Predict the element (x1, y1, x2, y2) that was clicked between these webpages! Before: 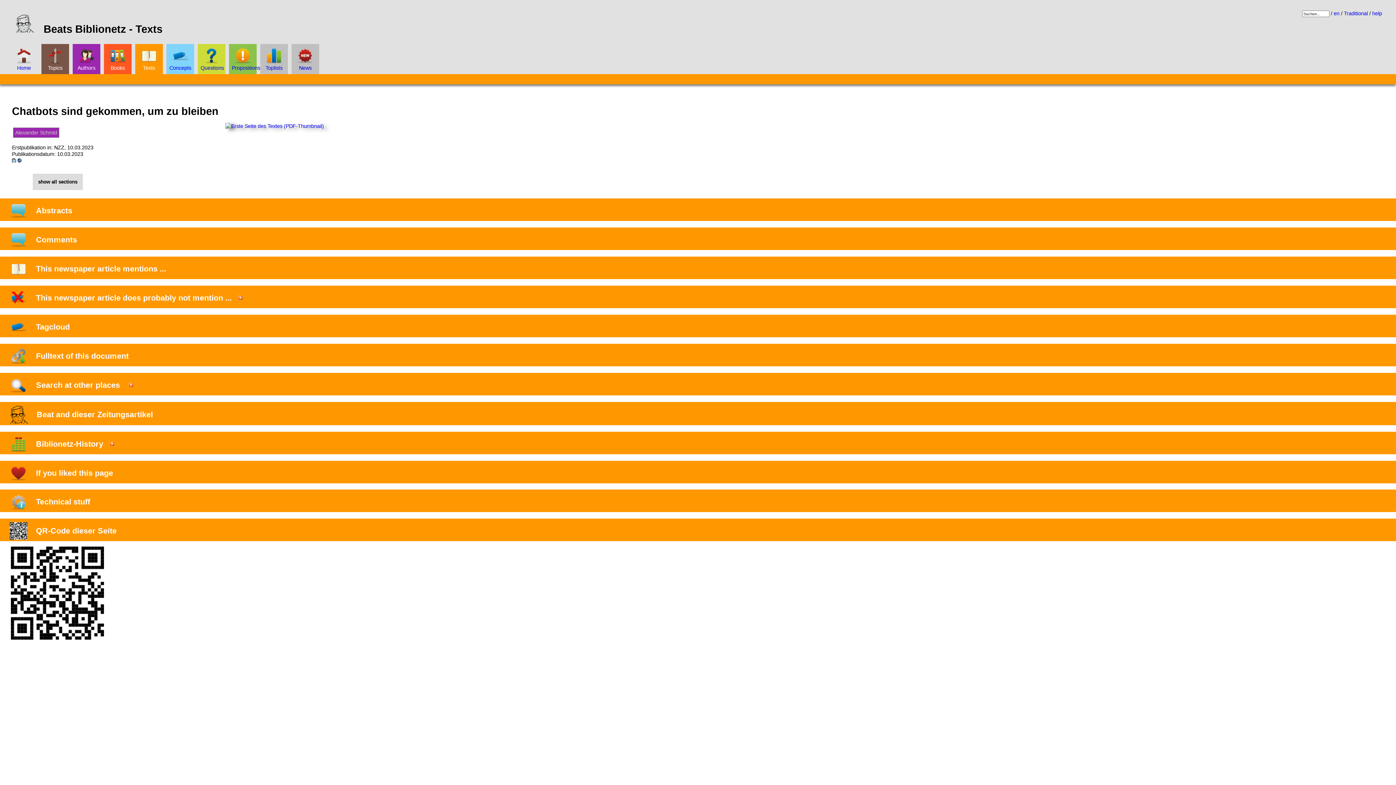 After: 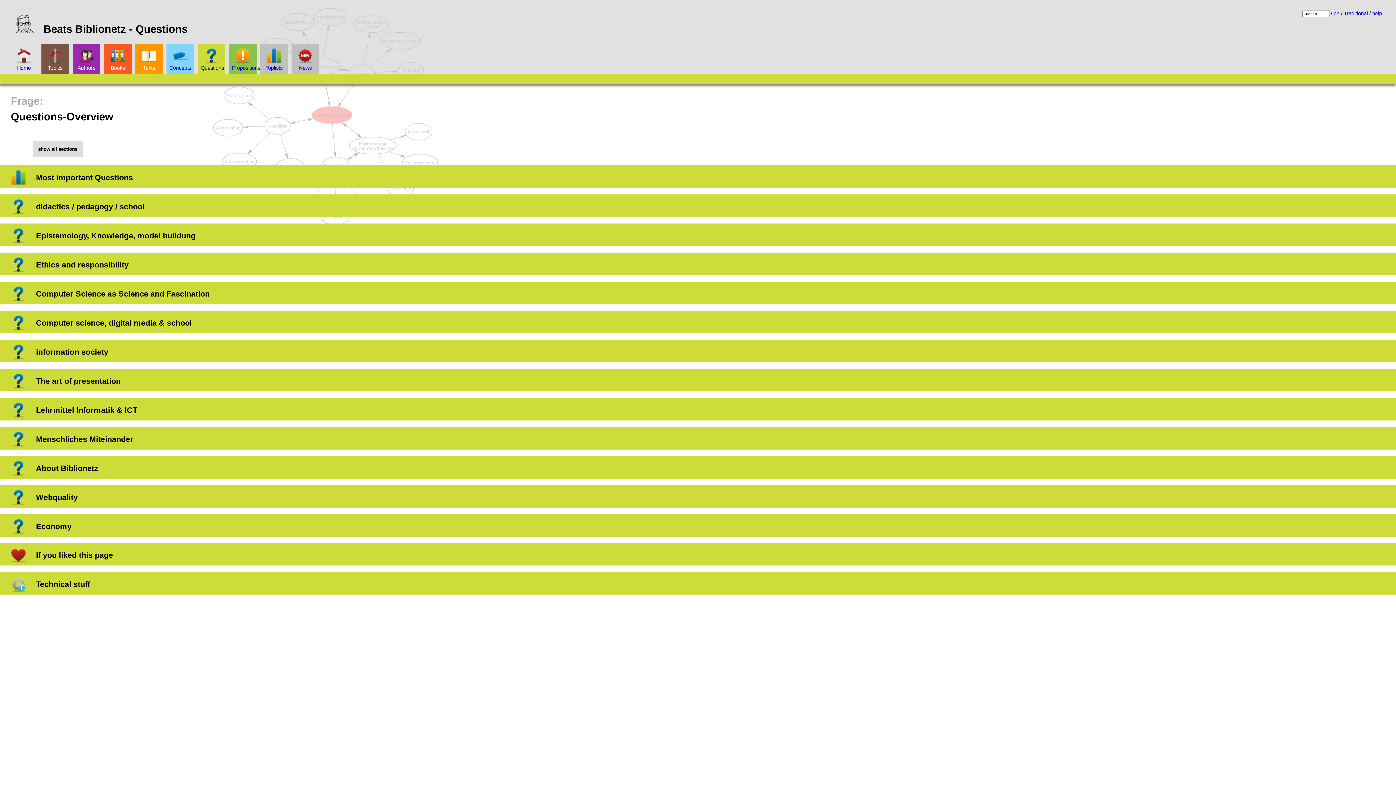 Action: bbox: (200, 47, 224, 71) label: Questions